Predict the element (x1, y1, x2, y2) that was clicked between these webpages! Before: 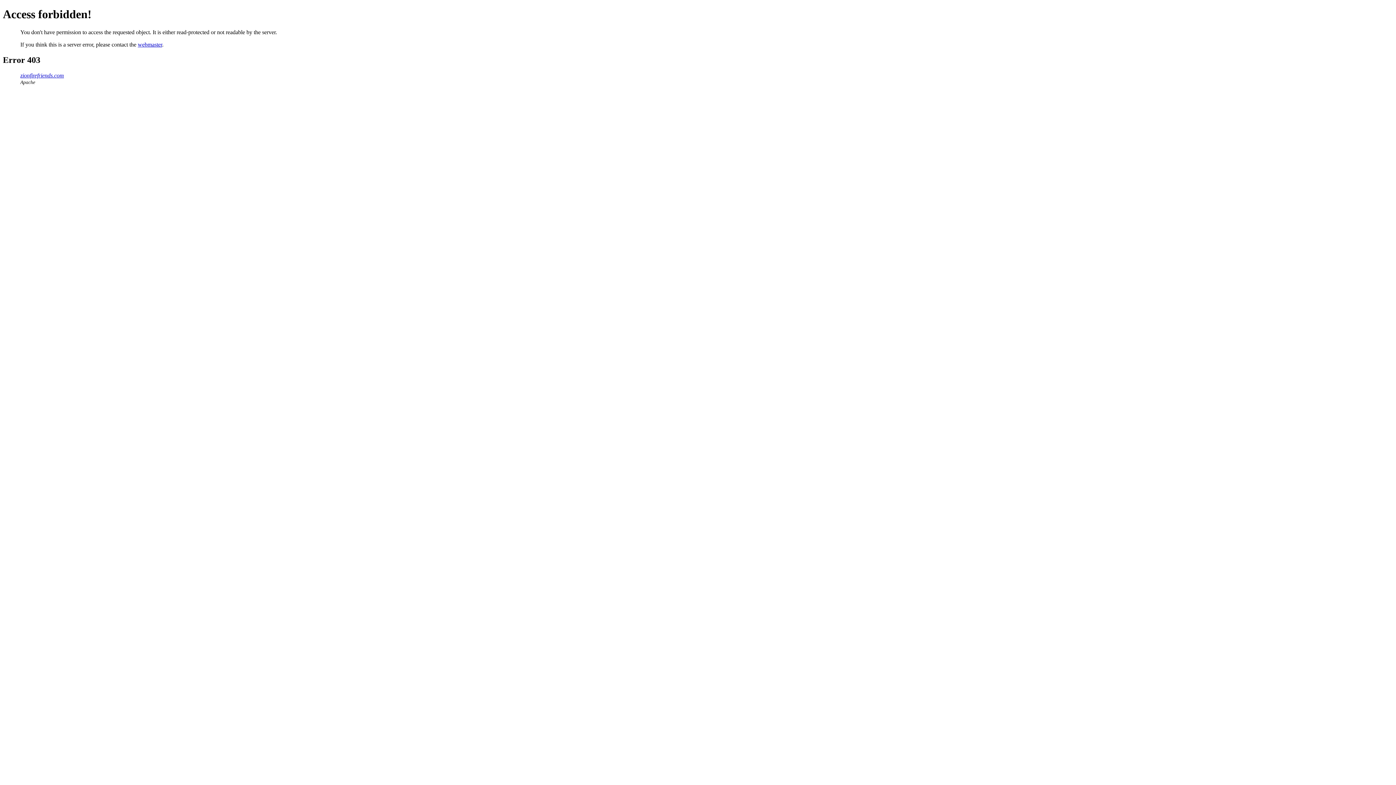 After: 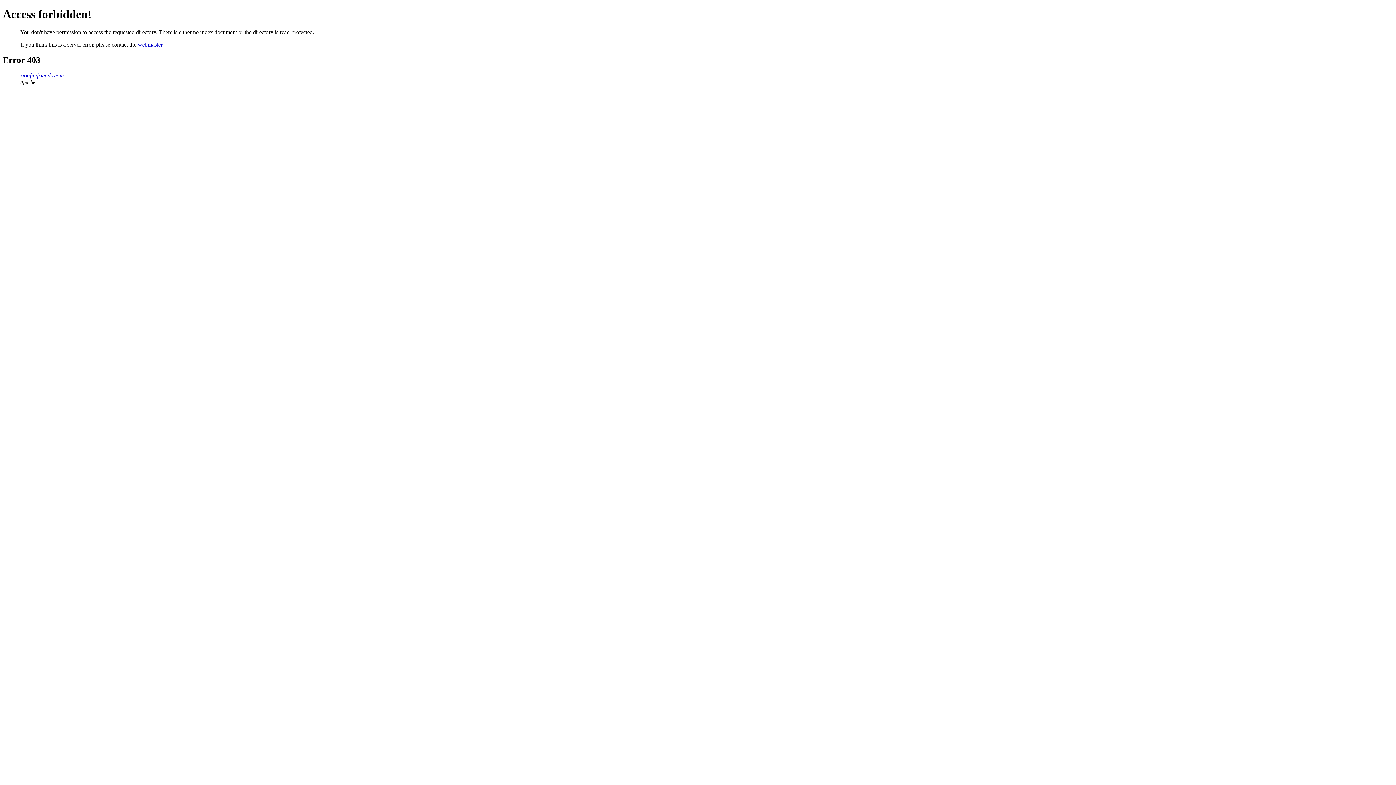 Action: label: zionfirefriends.com bbox: (20, 72, 64, 78)